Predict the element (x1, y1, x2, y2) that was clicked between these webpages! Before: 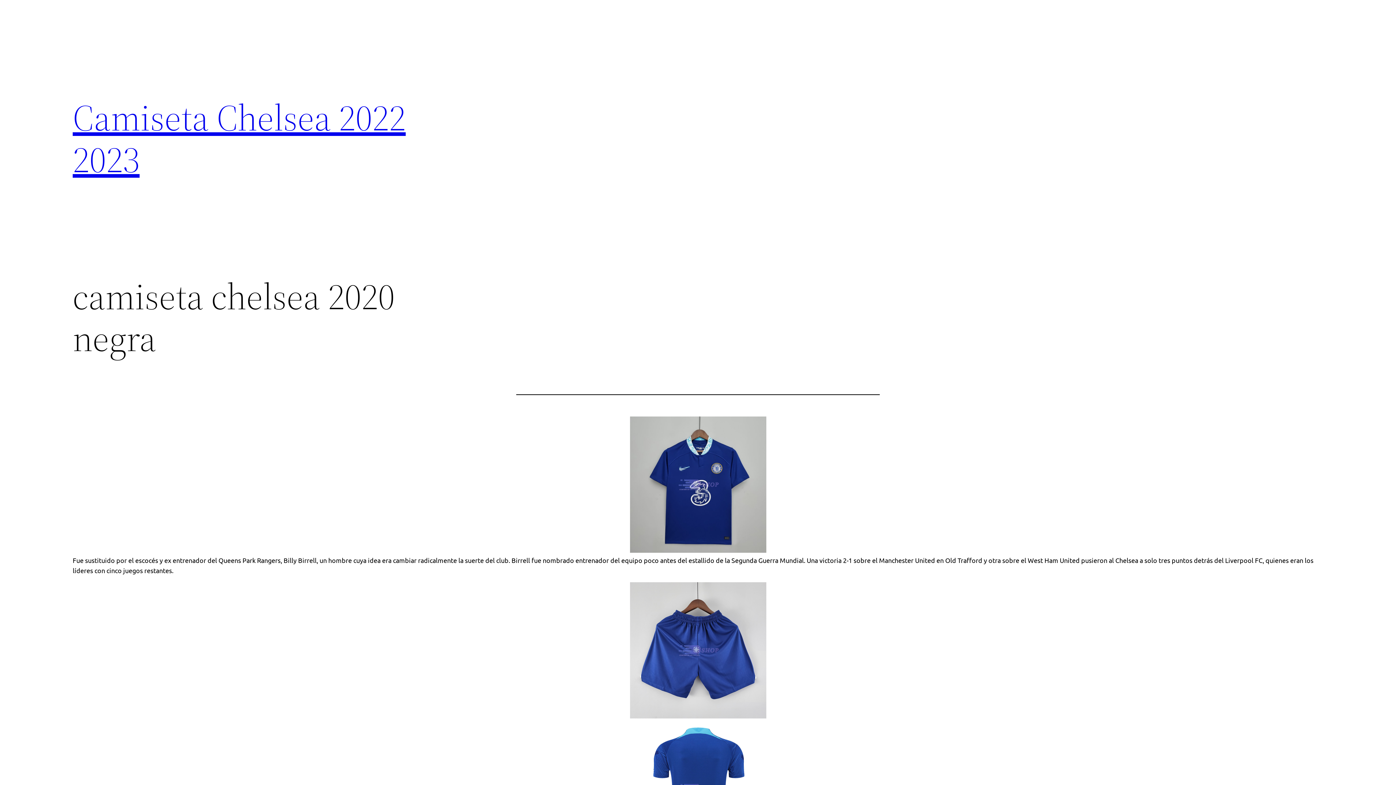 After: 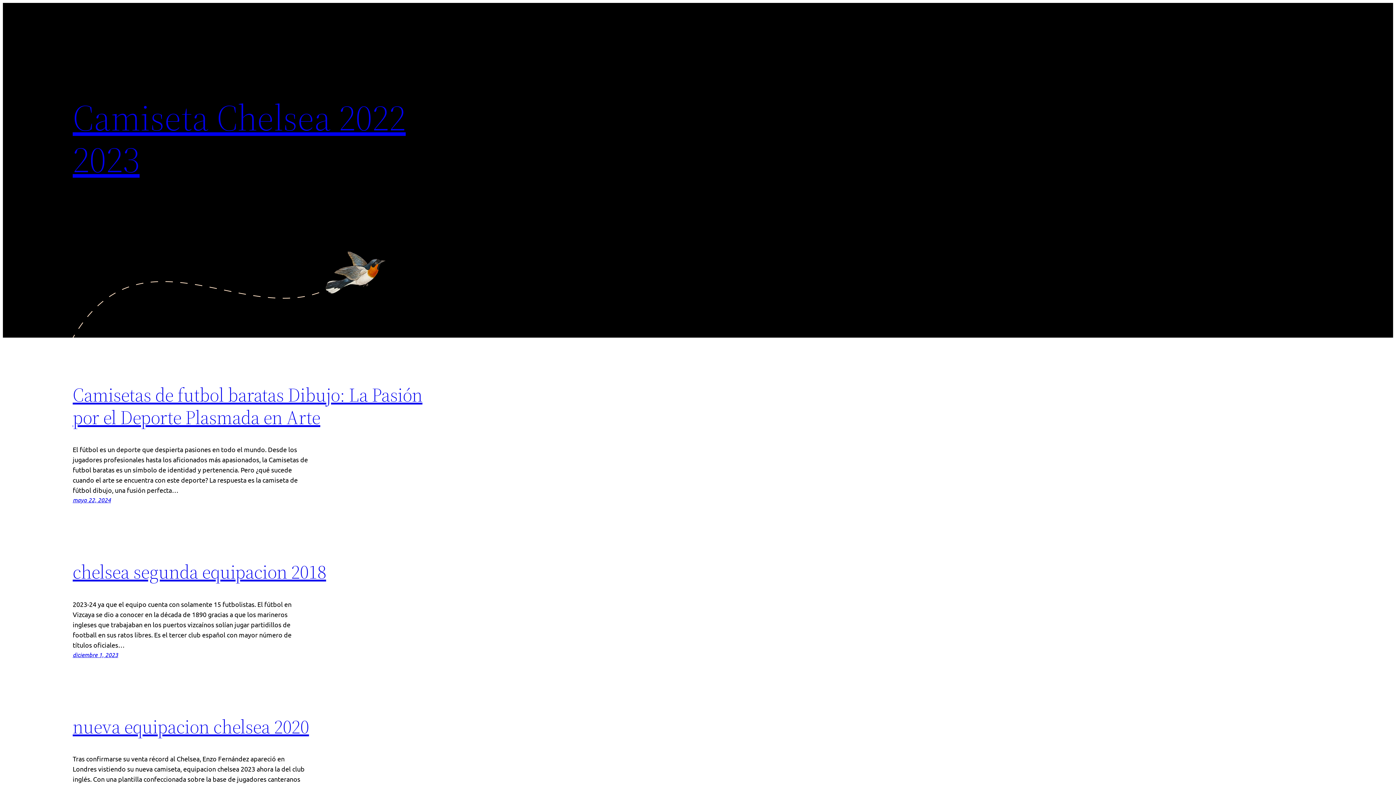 Action: label: Camiseta Chelsea 2022 2023 bbox: (72, 92, 405, 184)